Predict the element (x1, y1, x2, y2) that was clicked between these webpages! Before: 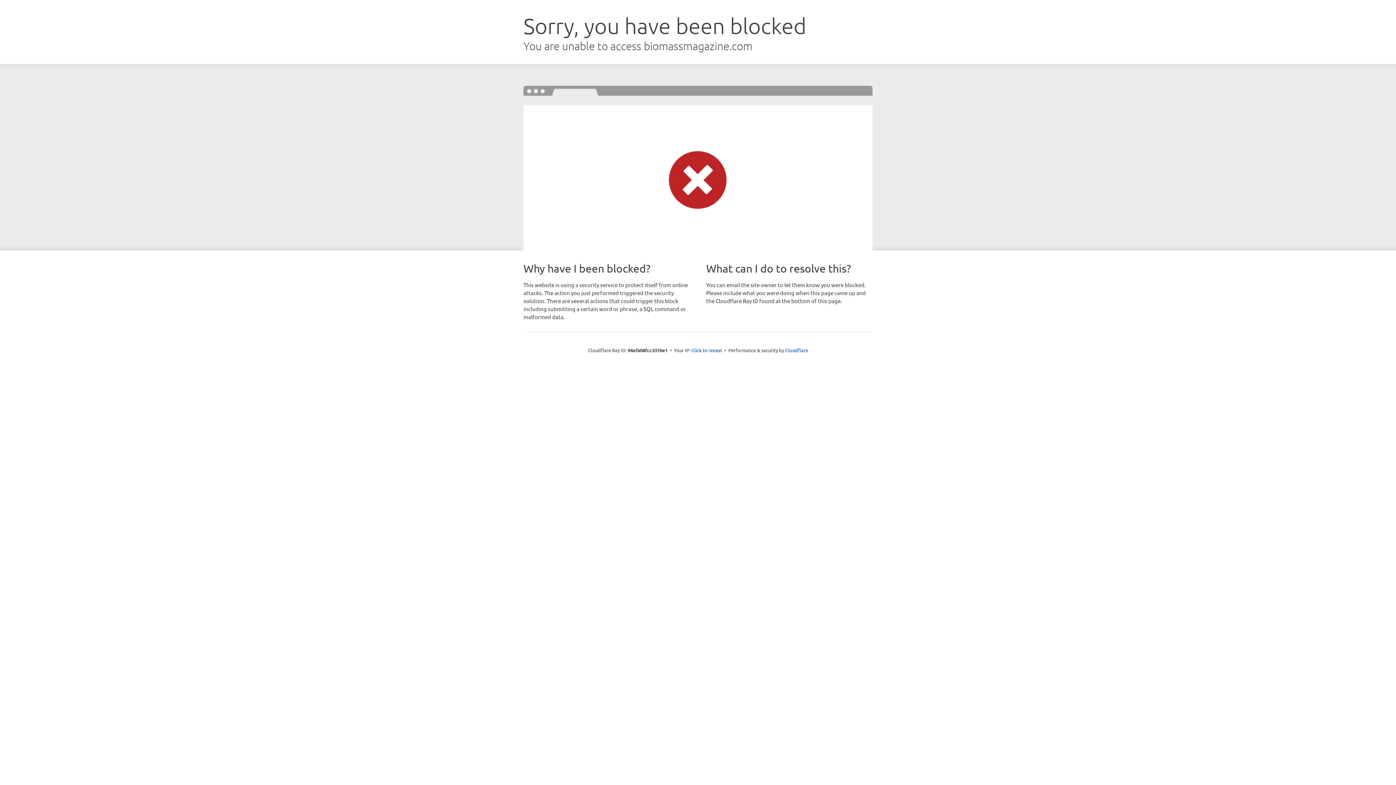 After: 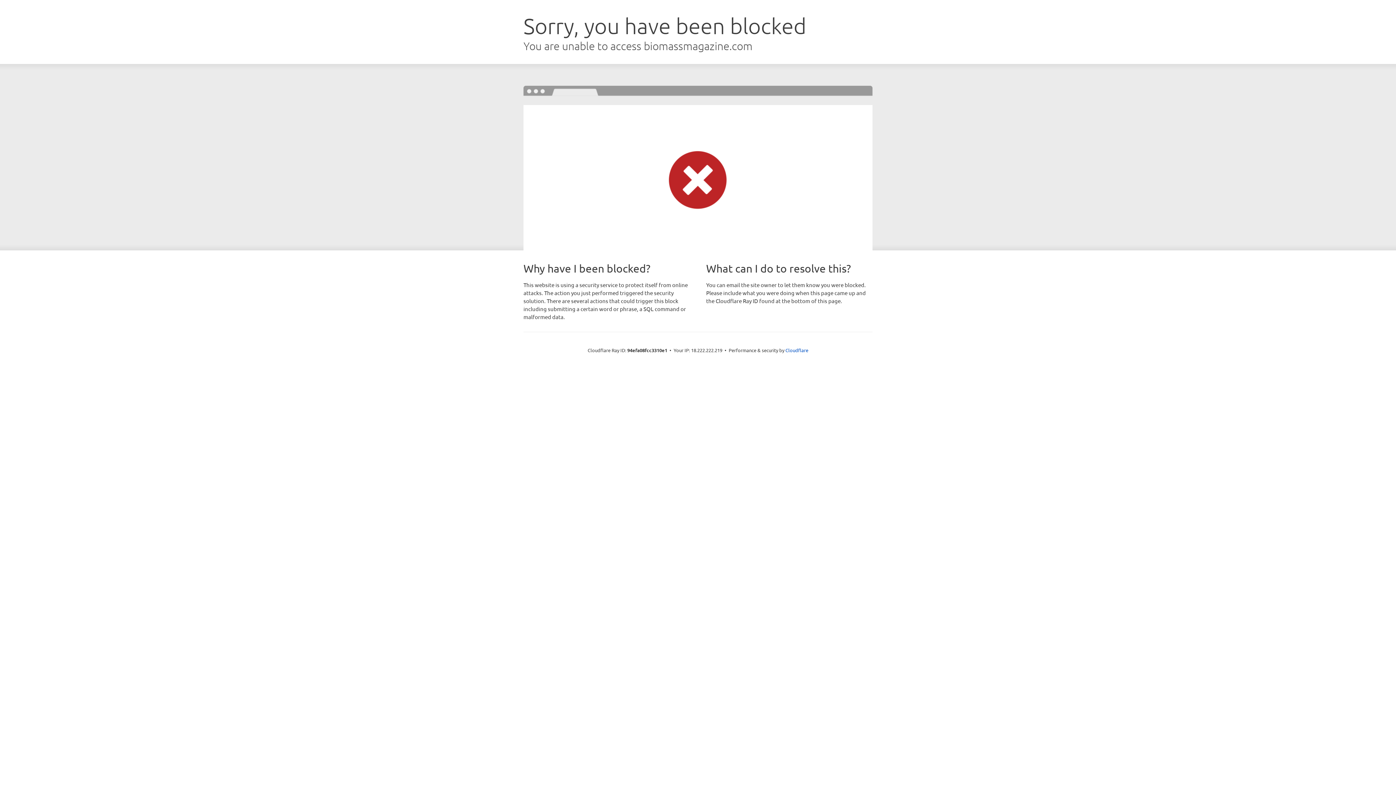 Action: label: Click to reveal bbox: (691, 346, 722, 353)